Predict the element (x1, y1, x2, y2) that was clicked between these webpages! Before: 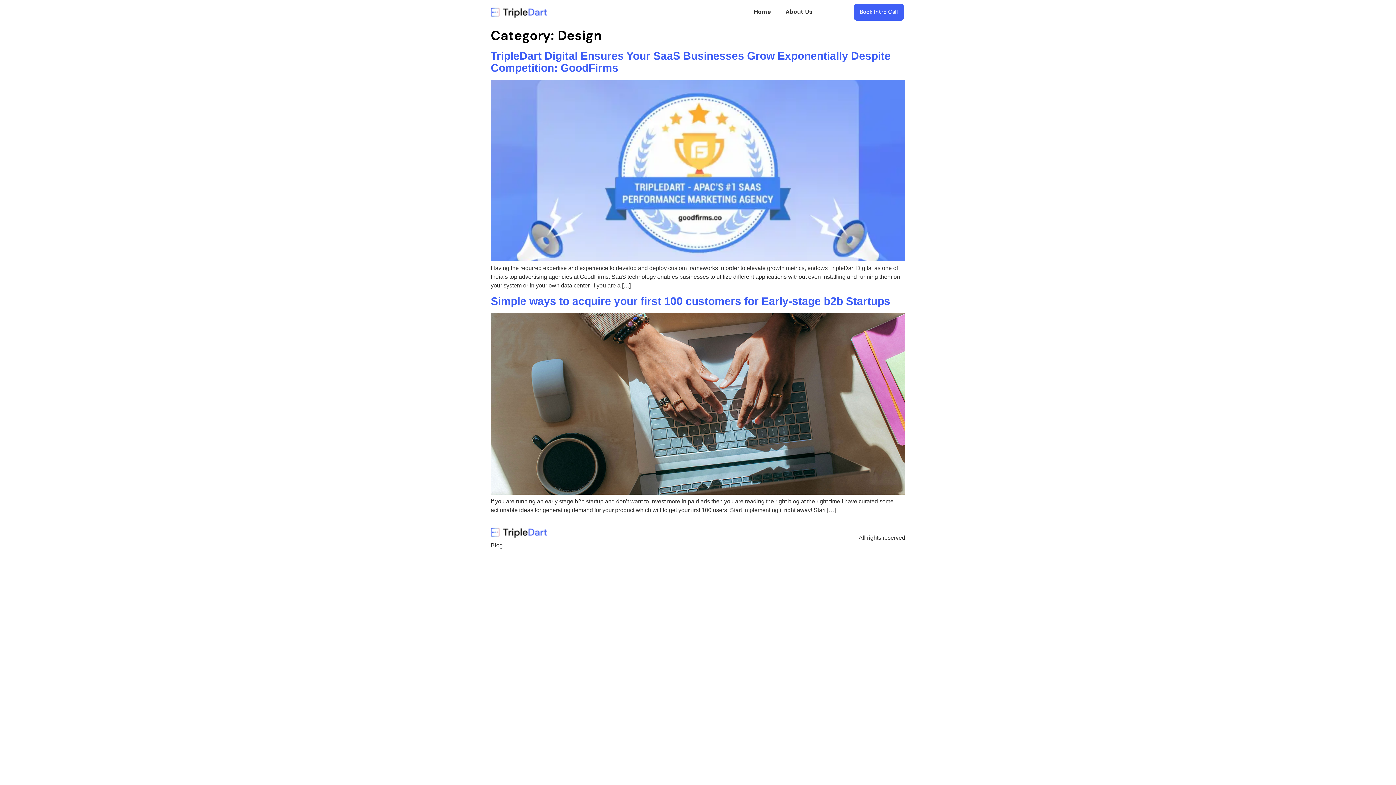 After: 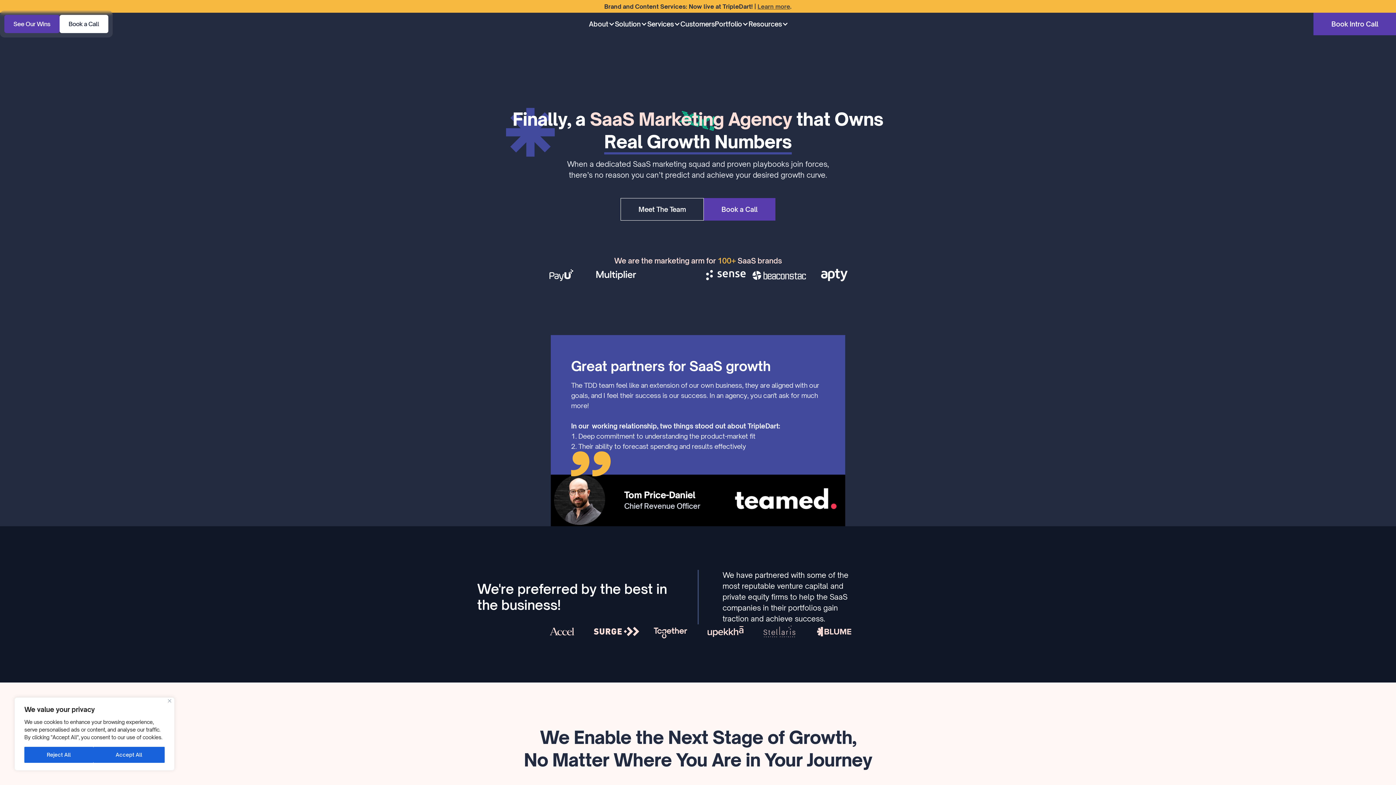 Action: bbox: (490, 489, 905, 496)